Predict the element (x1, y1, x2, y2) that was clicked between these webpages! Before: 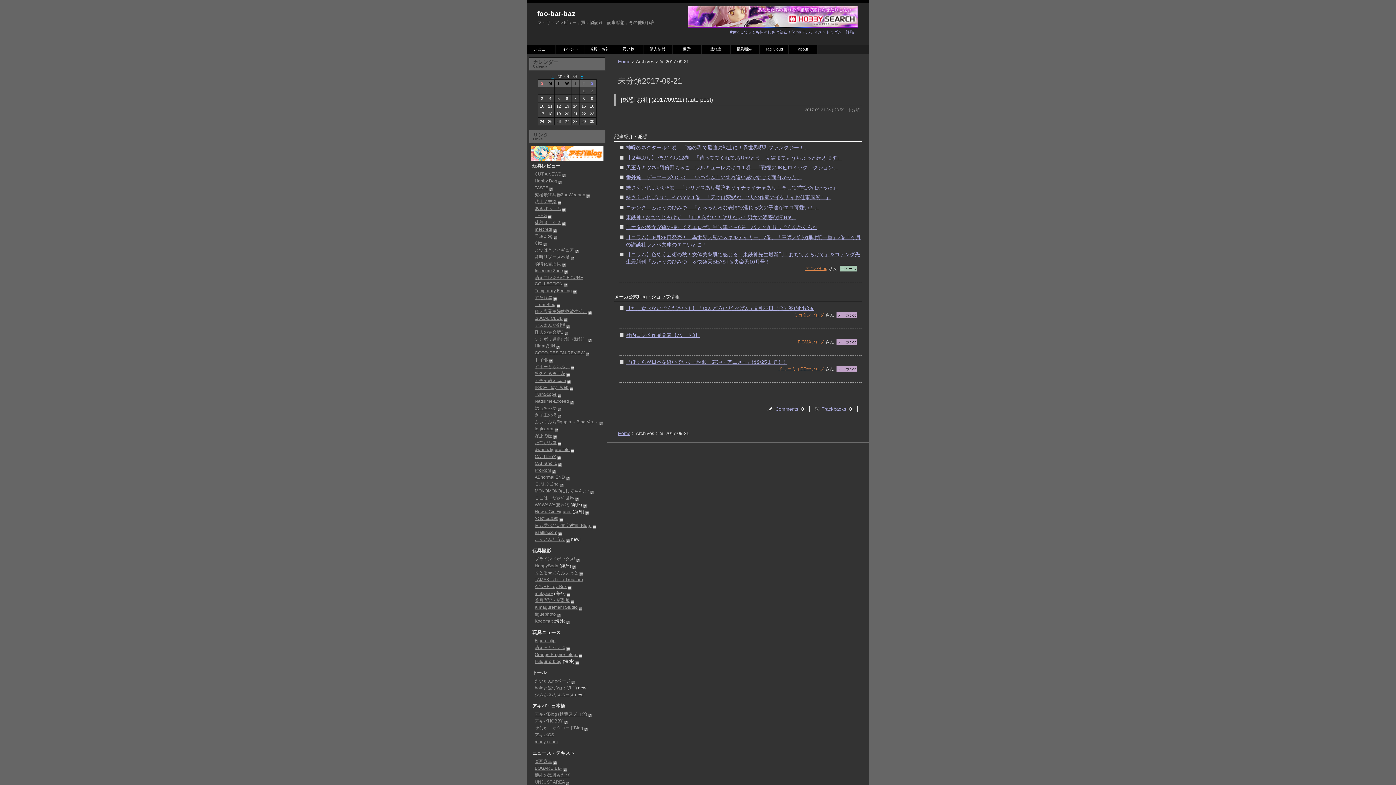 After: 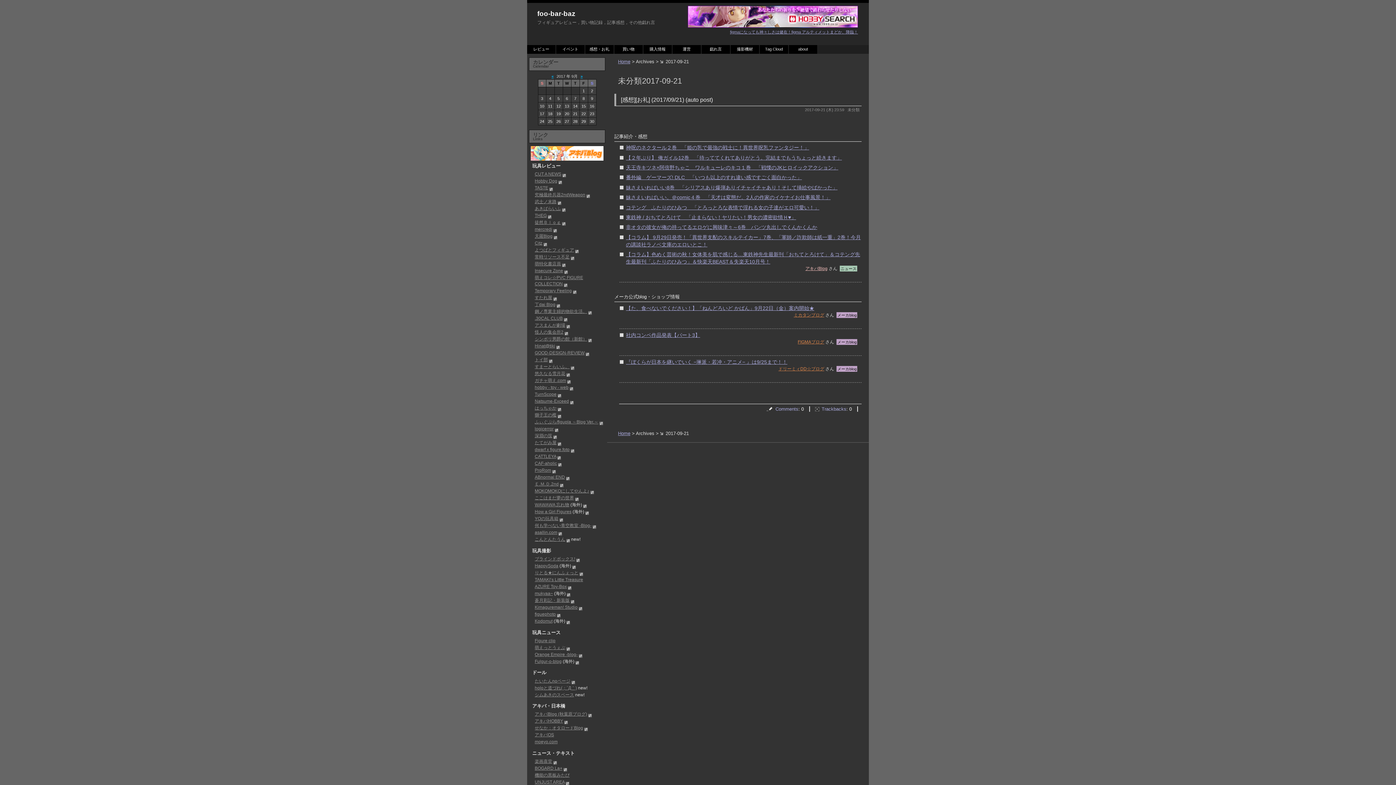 Action: bbox: (805, 266, 827, 271) label: アキバBlog